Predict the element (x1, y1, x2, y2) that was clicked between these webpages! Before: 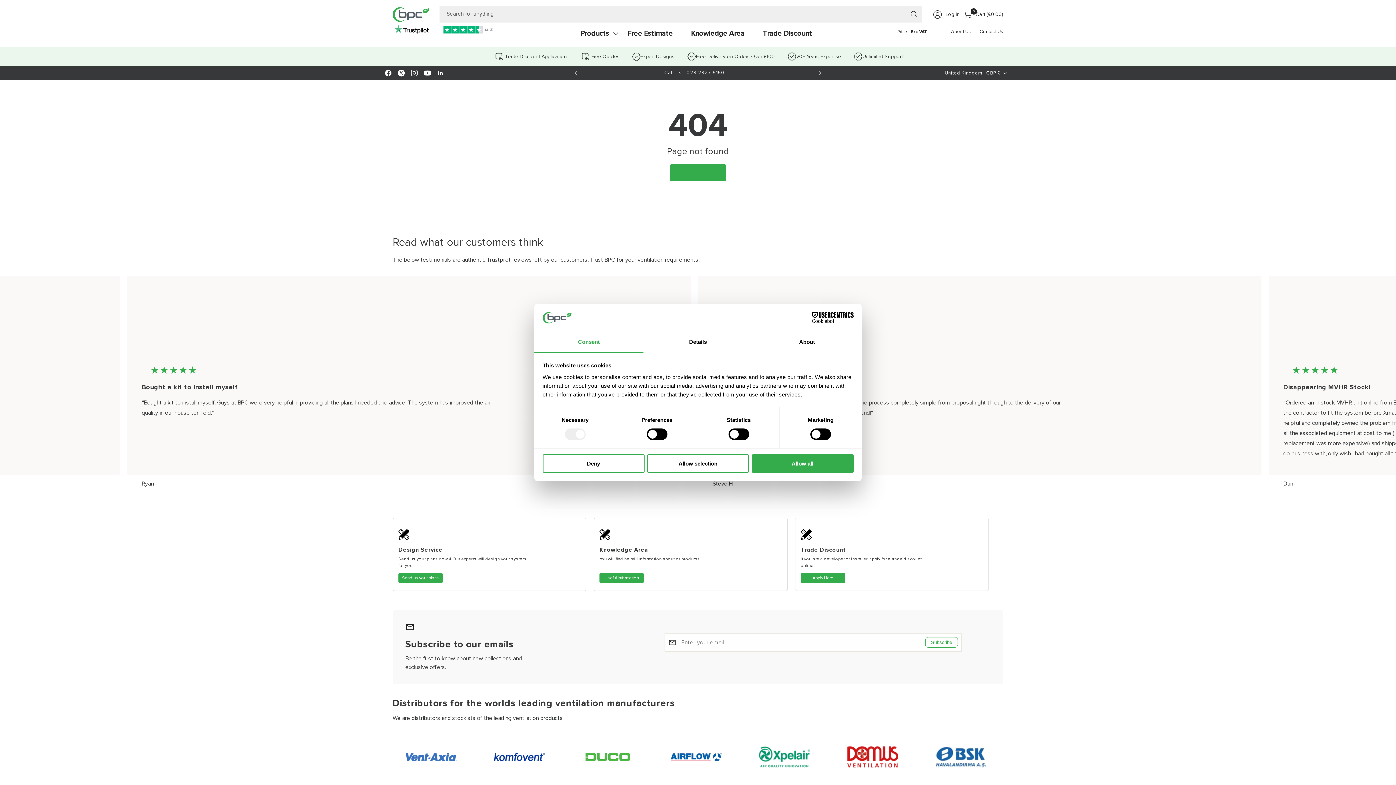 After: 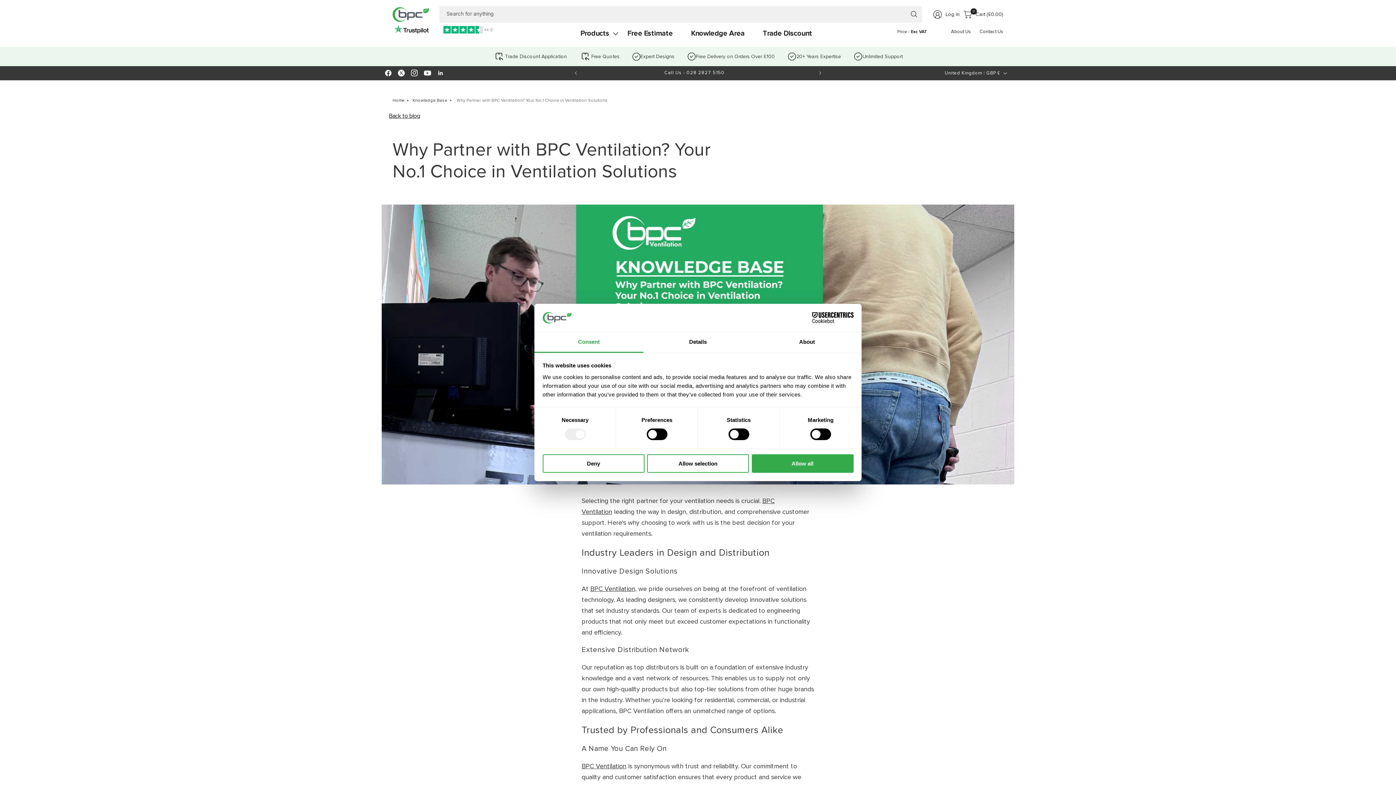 Action: bbox: (787, 52, 841, 61) label: 20+ Years Expertise